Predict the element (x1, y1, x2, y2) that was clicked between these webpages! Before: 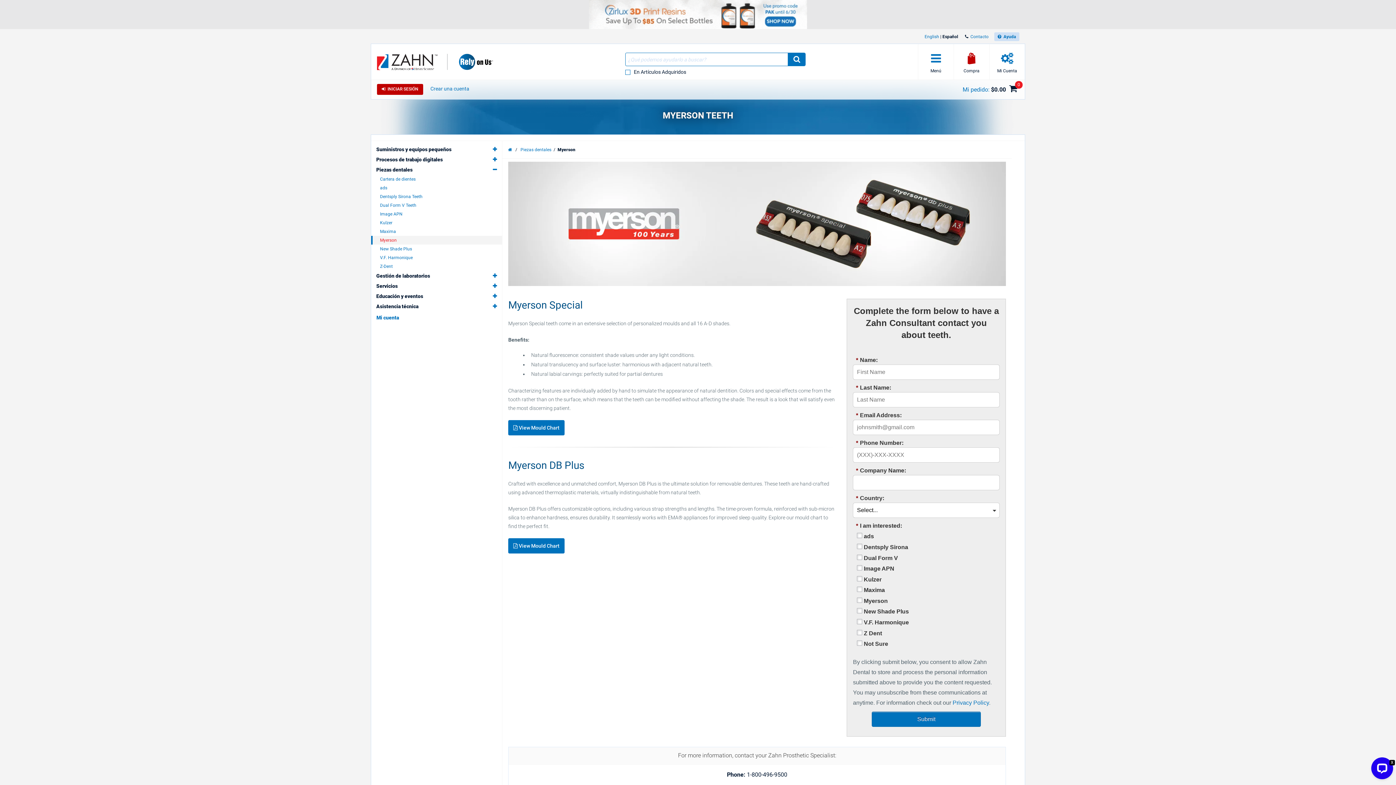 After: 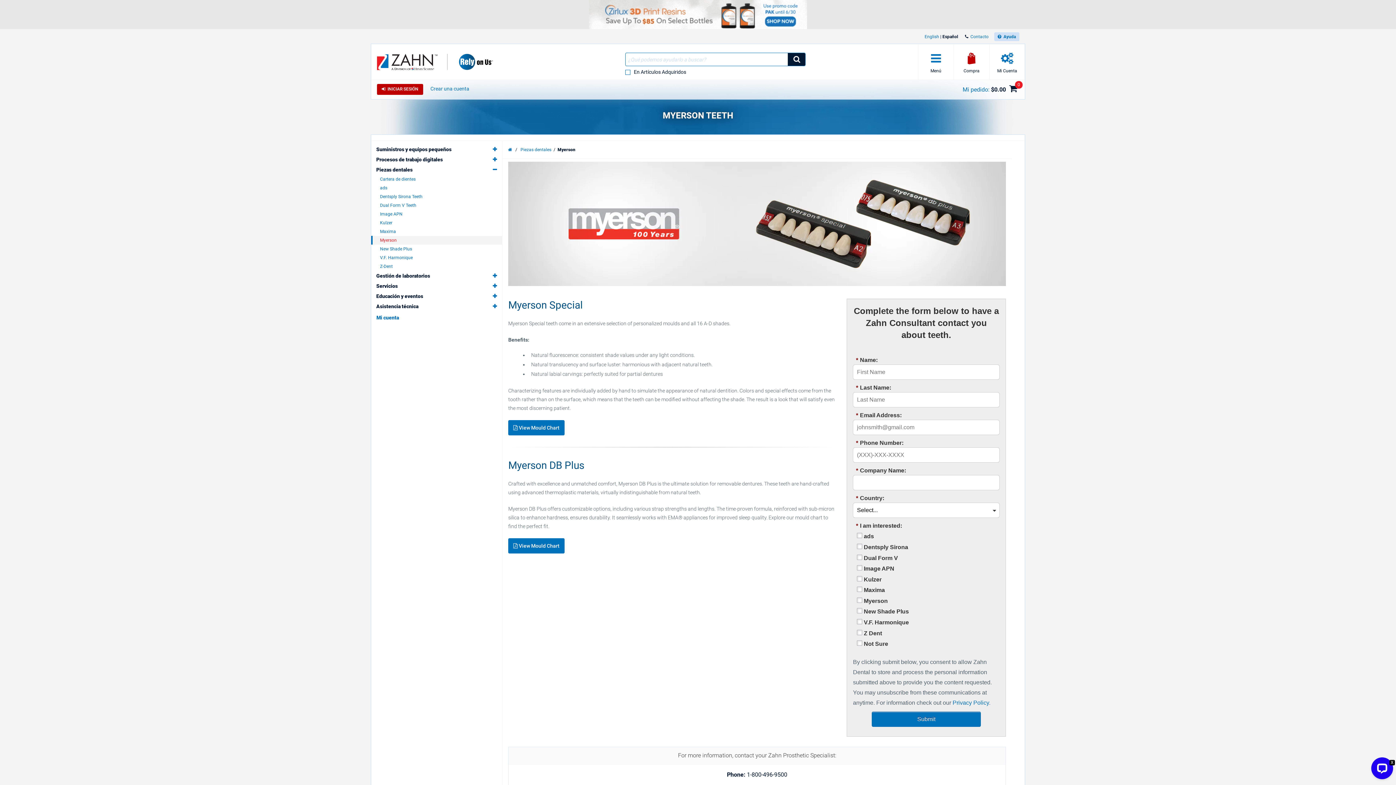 Action: bbox: (787, 53, 805, 66)